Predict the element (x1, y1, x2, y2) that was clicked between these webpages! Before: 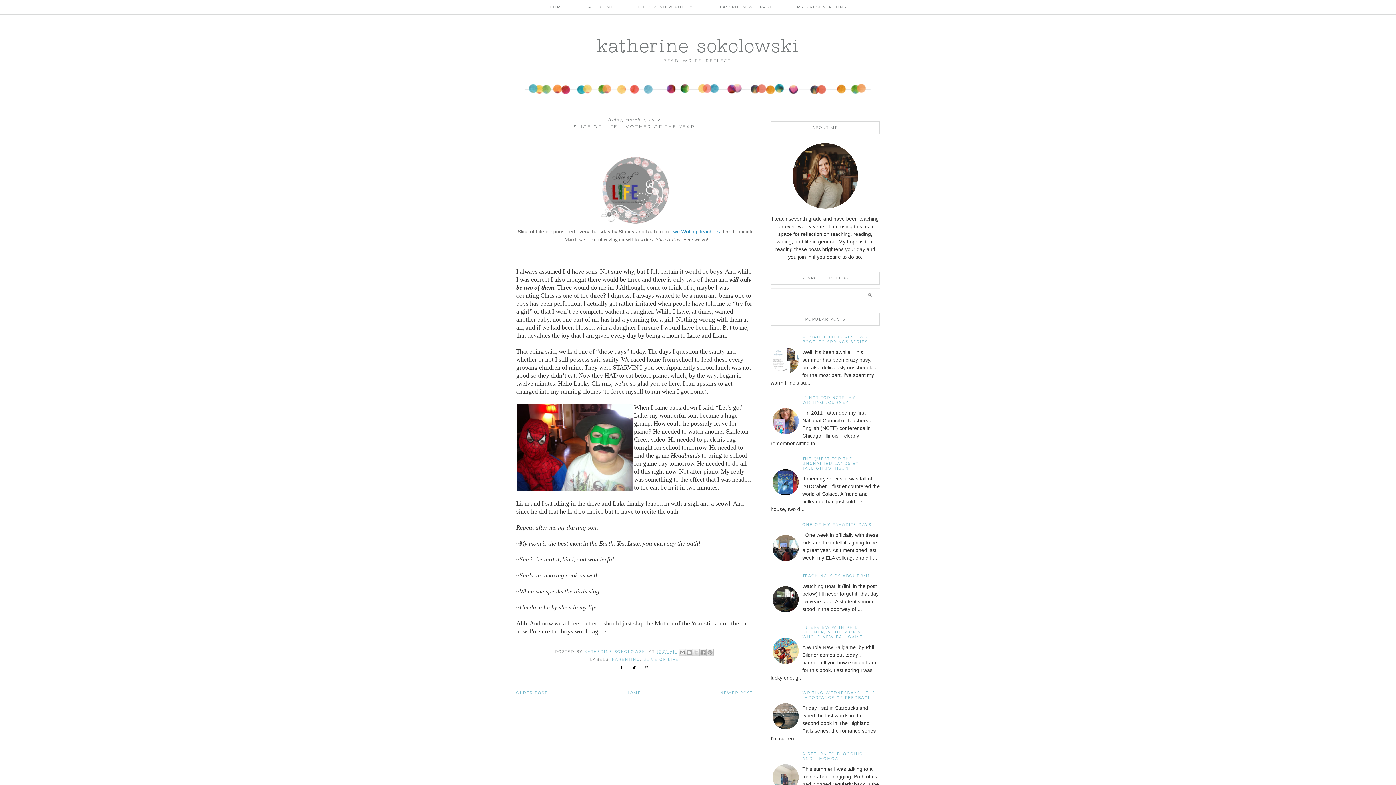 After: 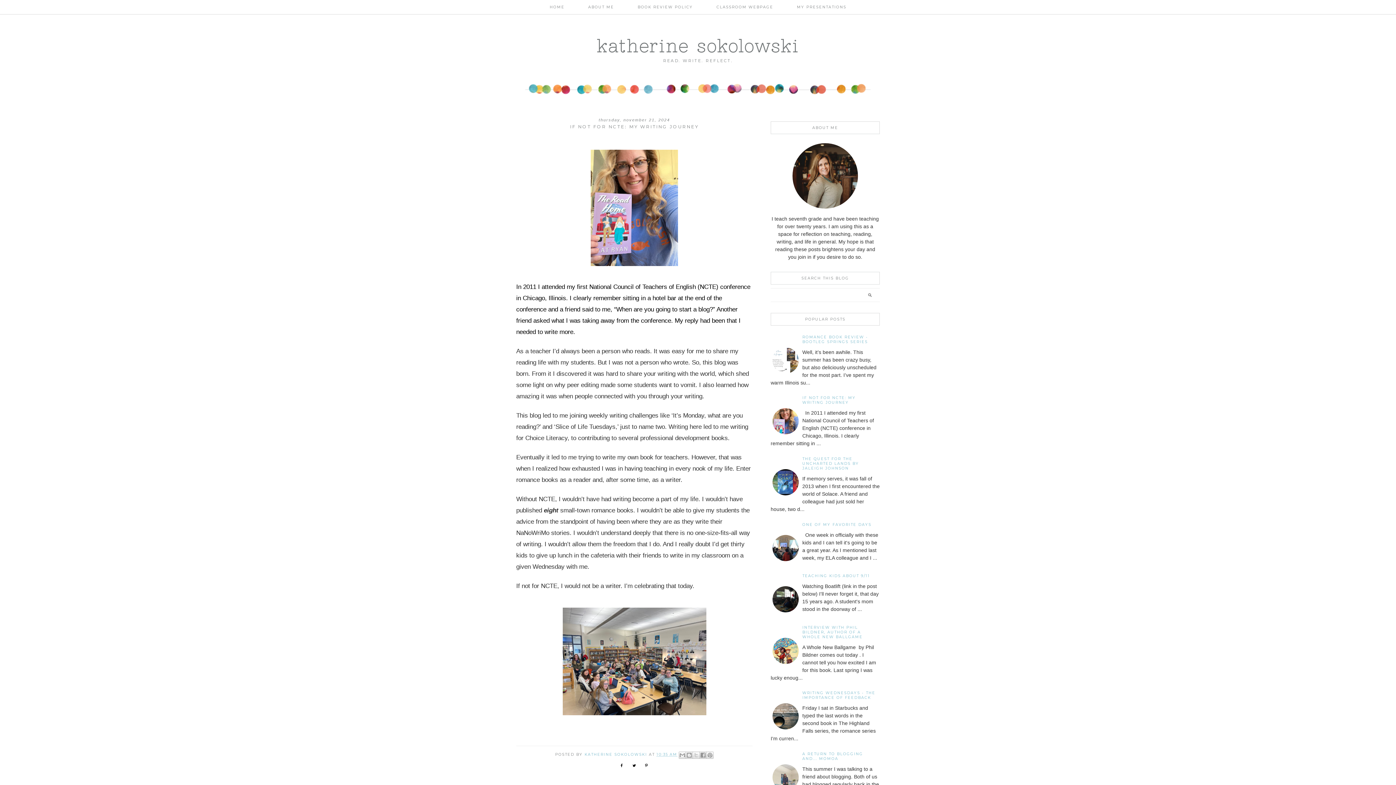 Action: label: HOME bbox: (626, 690, 641, 695)